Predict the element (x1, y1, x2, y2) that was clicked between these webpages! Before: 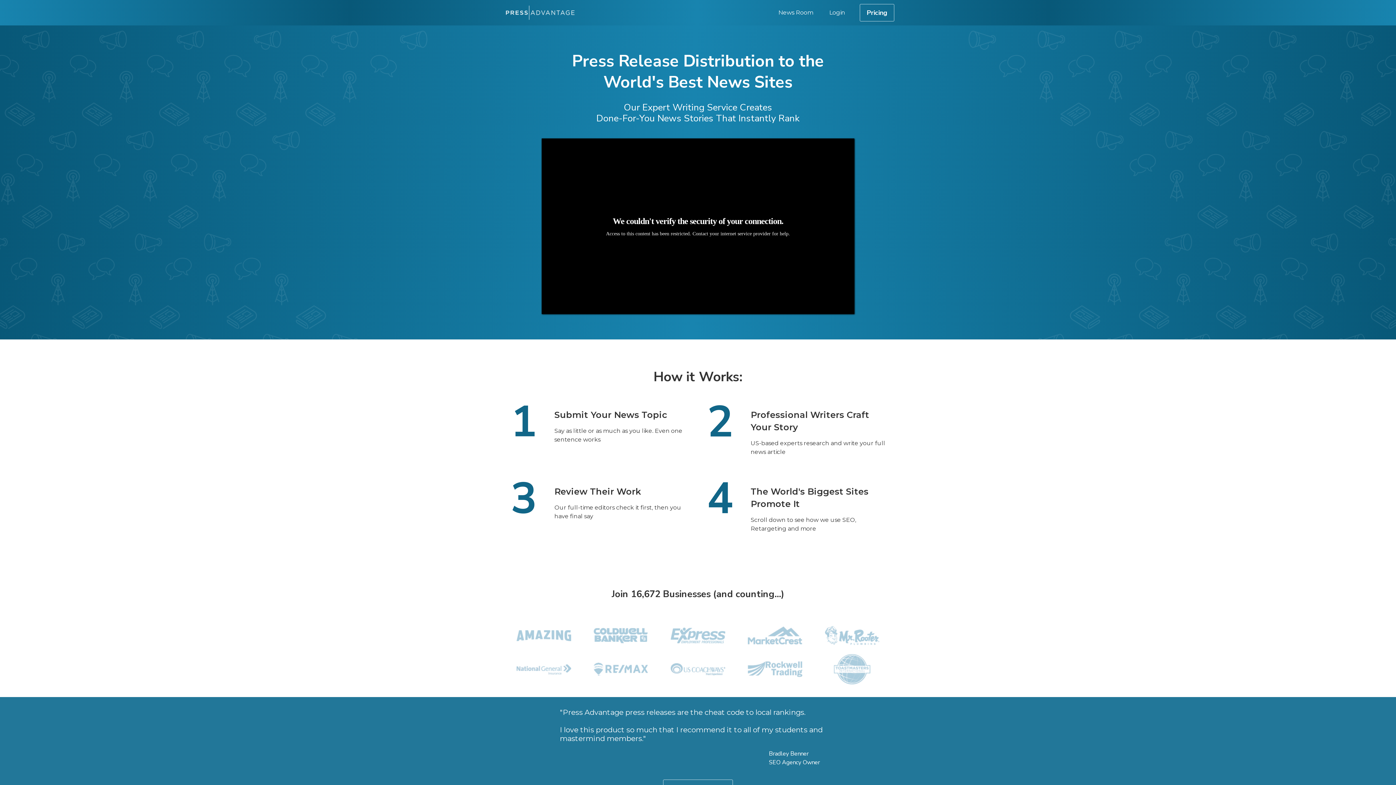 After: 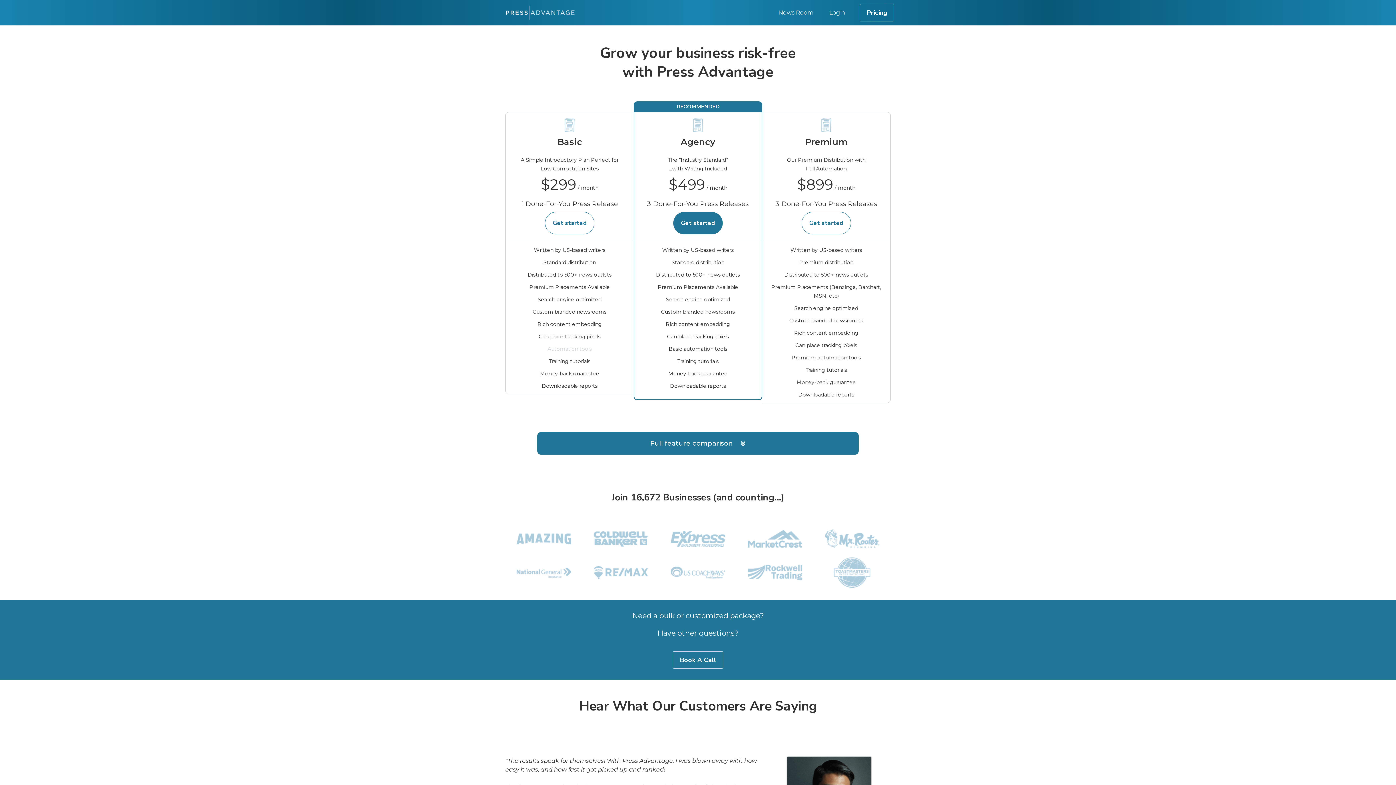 Action: label: Pricing bbox: (860, 4, 894, 21)